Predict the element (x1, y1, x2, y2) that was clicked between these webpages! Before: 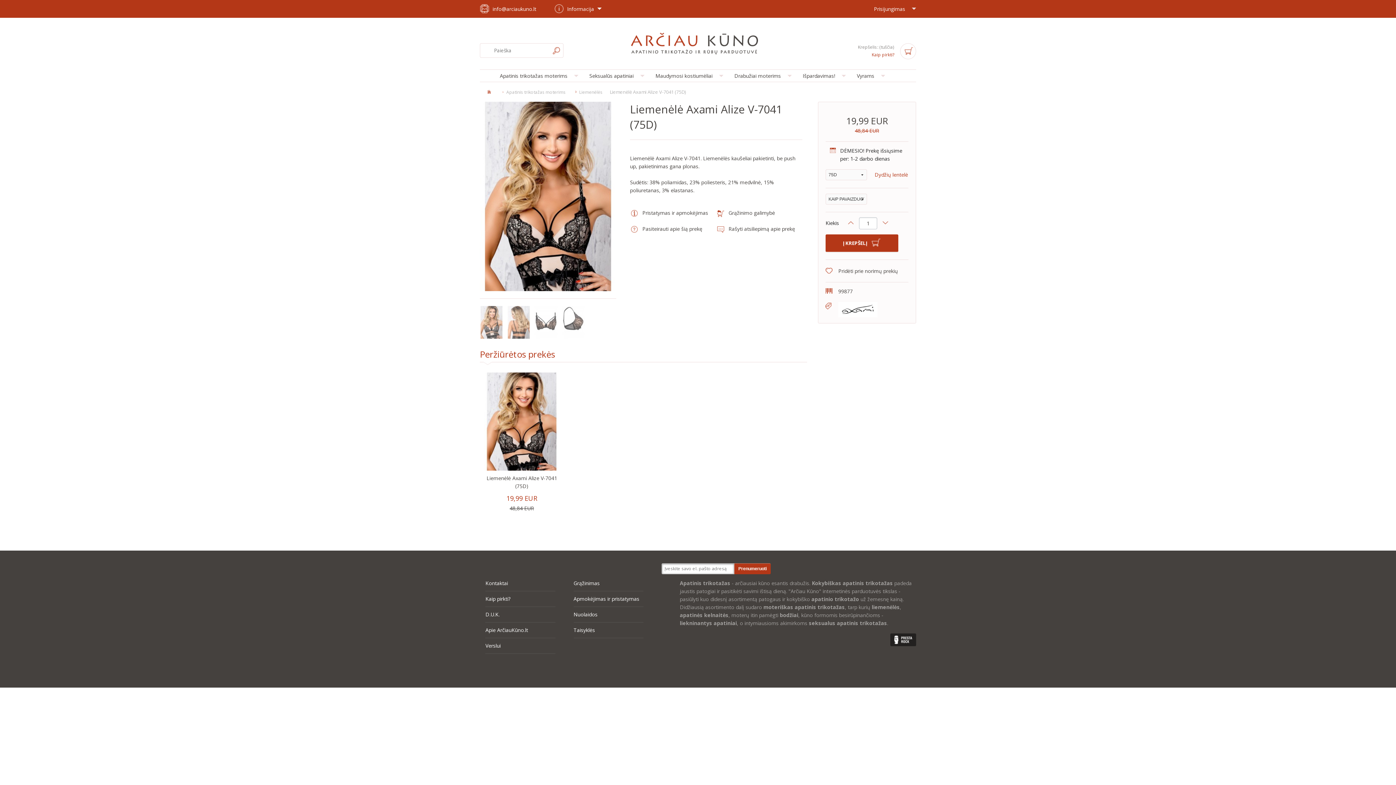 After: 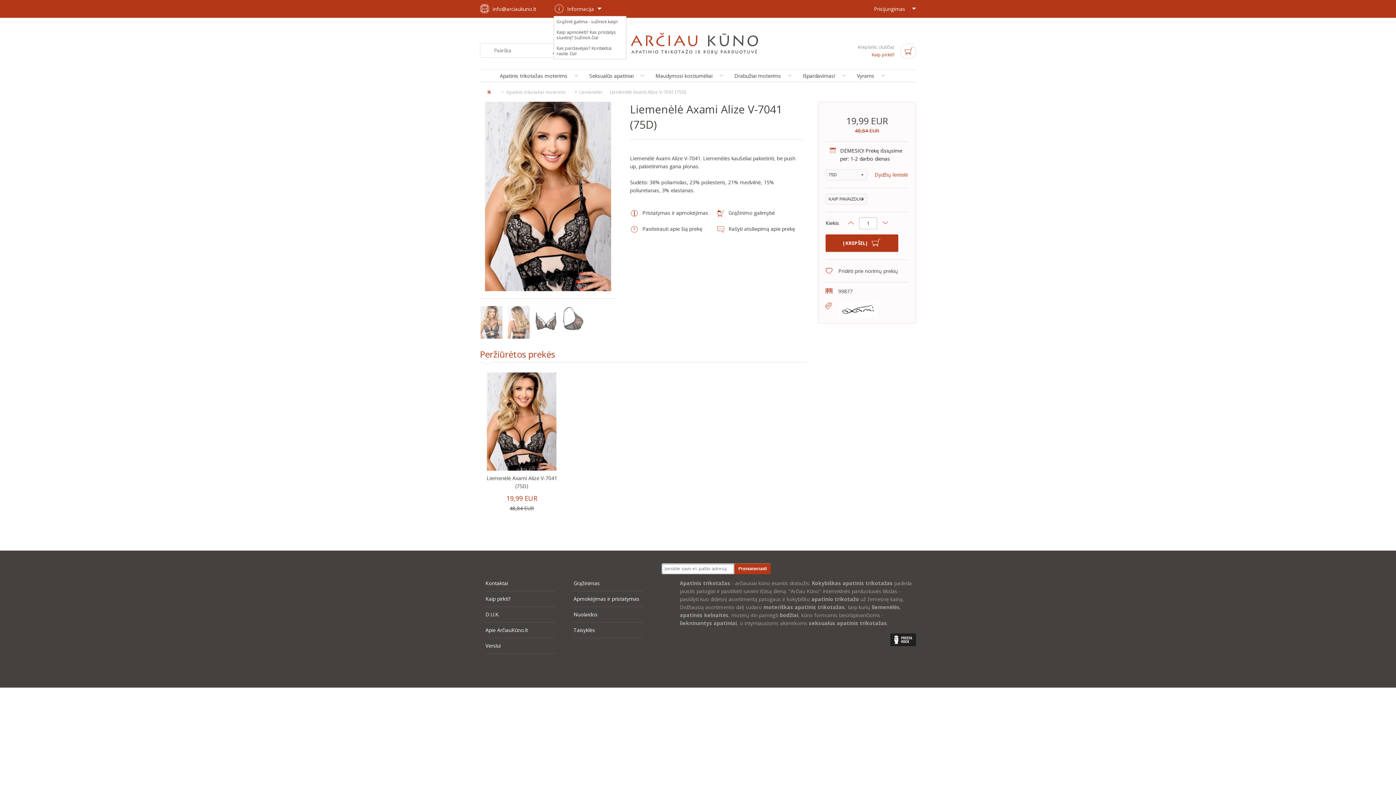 Action: label: Informacija bbox: (554, 5, 601, 12)